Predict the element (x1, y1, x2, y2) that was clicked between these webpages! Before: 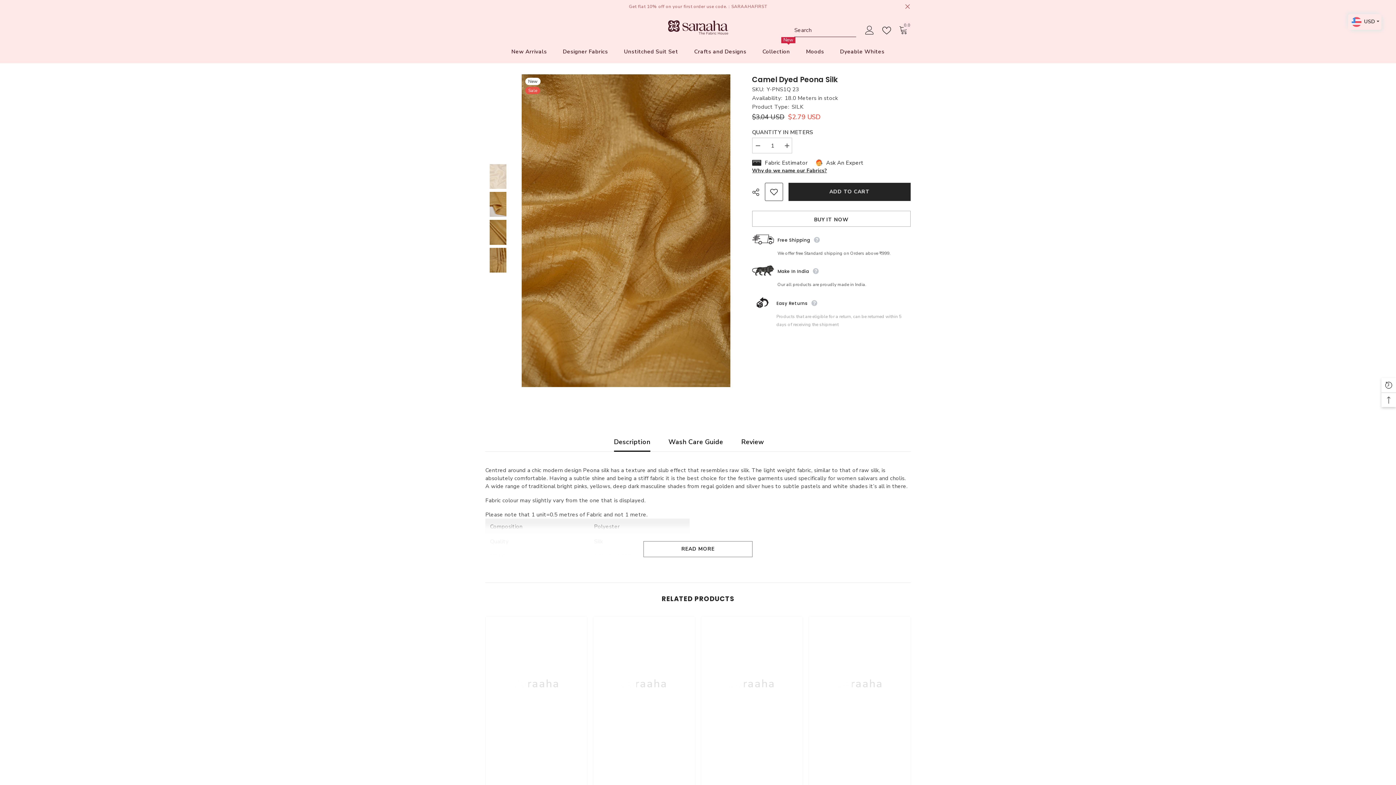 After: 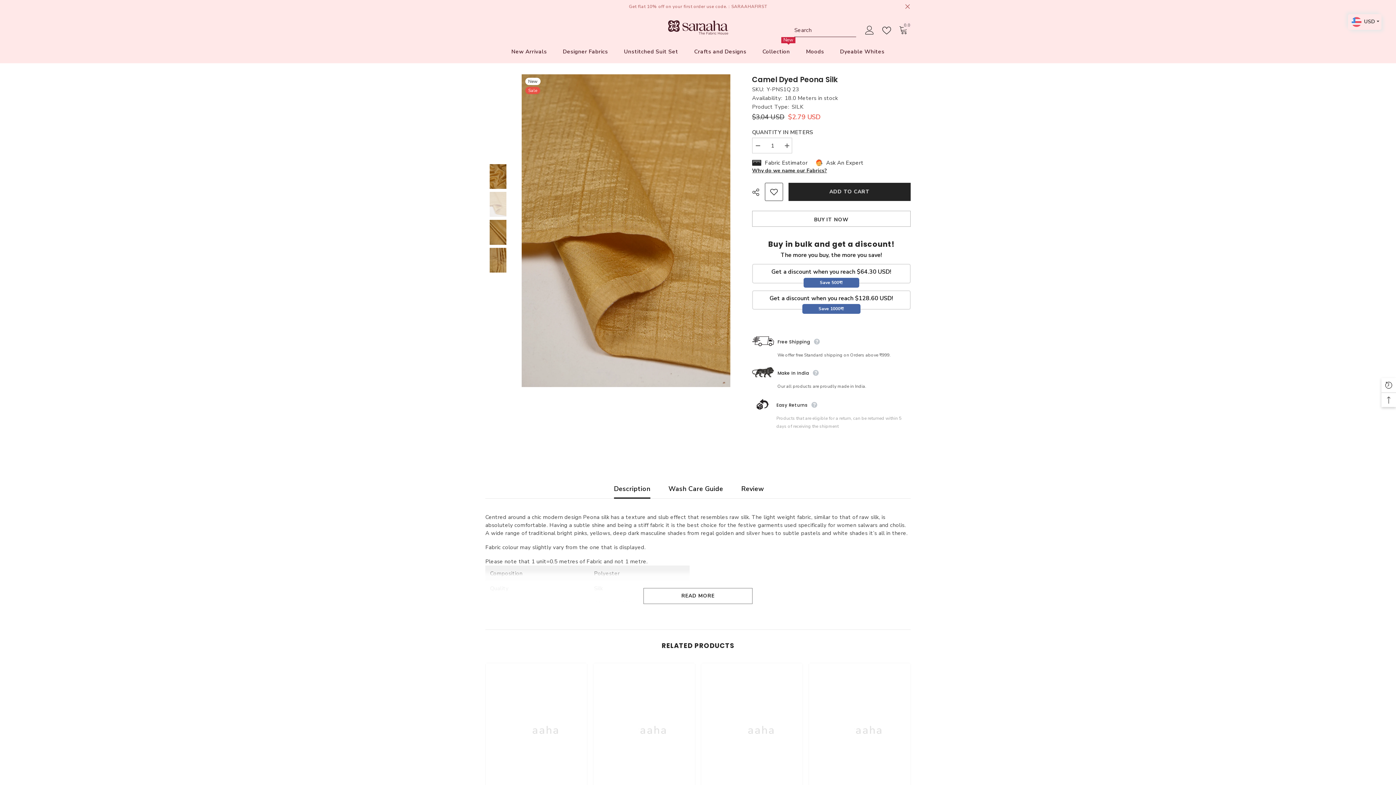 Action: bbox: (485, 192, 510, 217)